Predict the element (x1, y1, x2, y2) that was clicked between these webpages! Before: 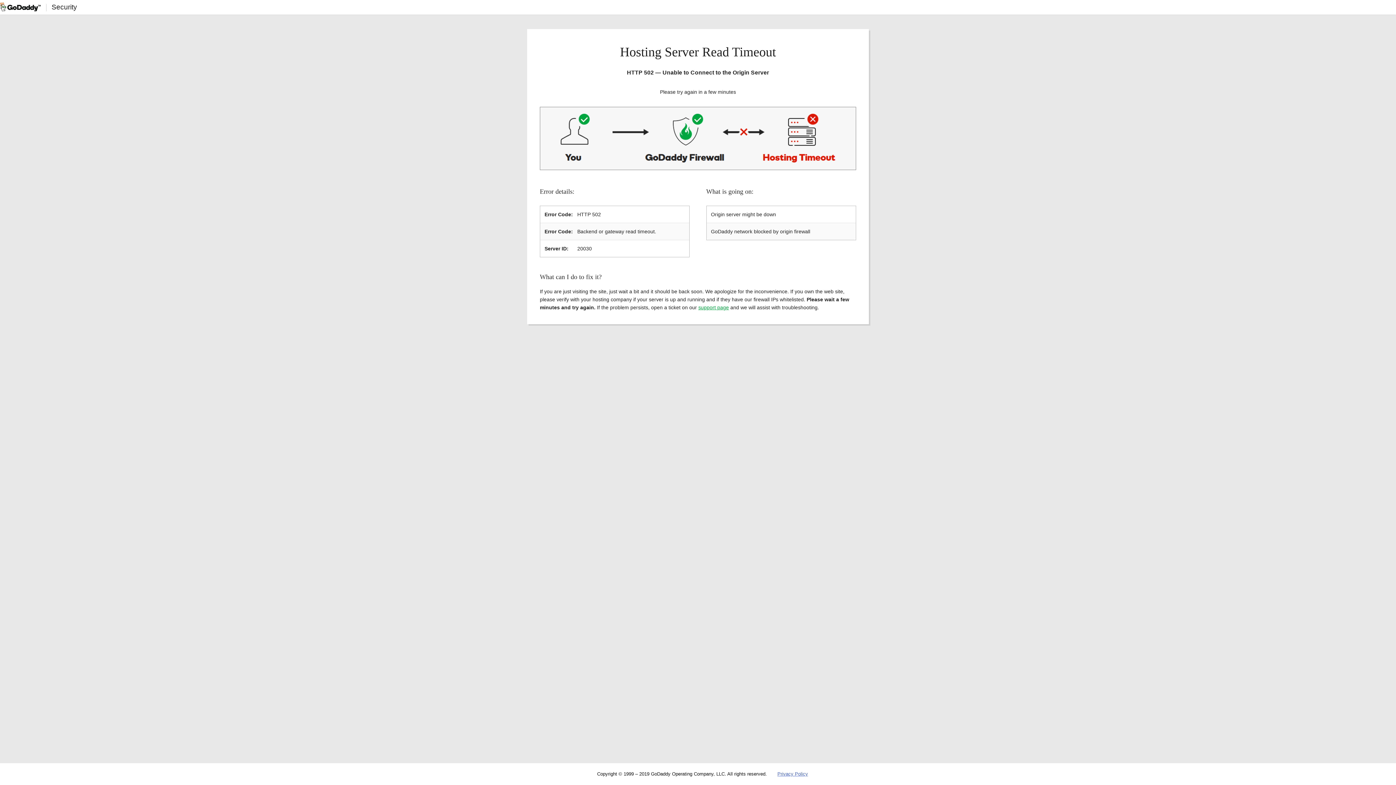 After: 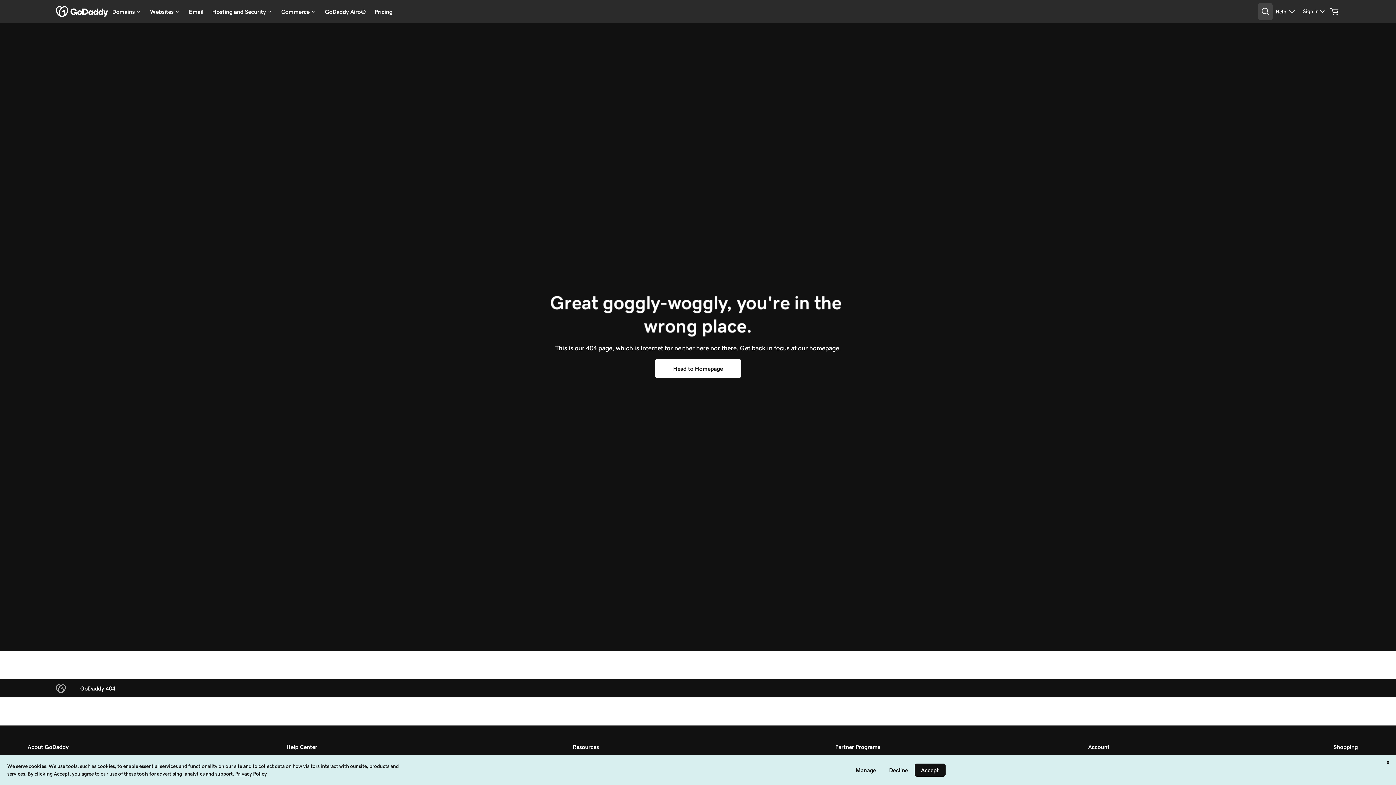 Action: bbox: (777, 771, 808, 777) label: Privacy Policy